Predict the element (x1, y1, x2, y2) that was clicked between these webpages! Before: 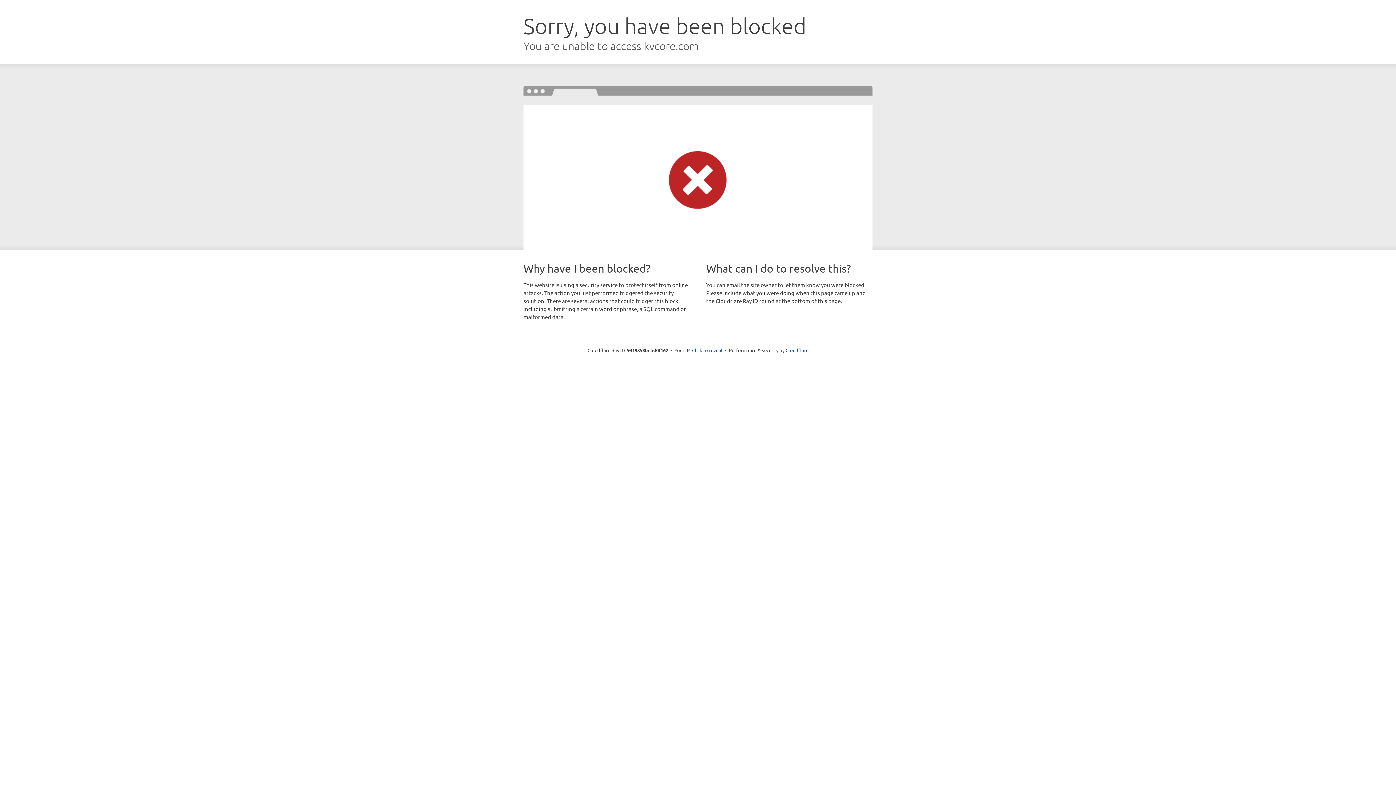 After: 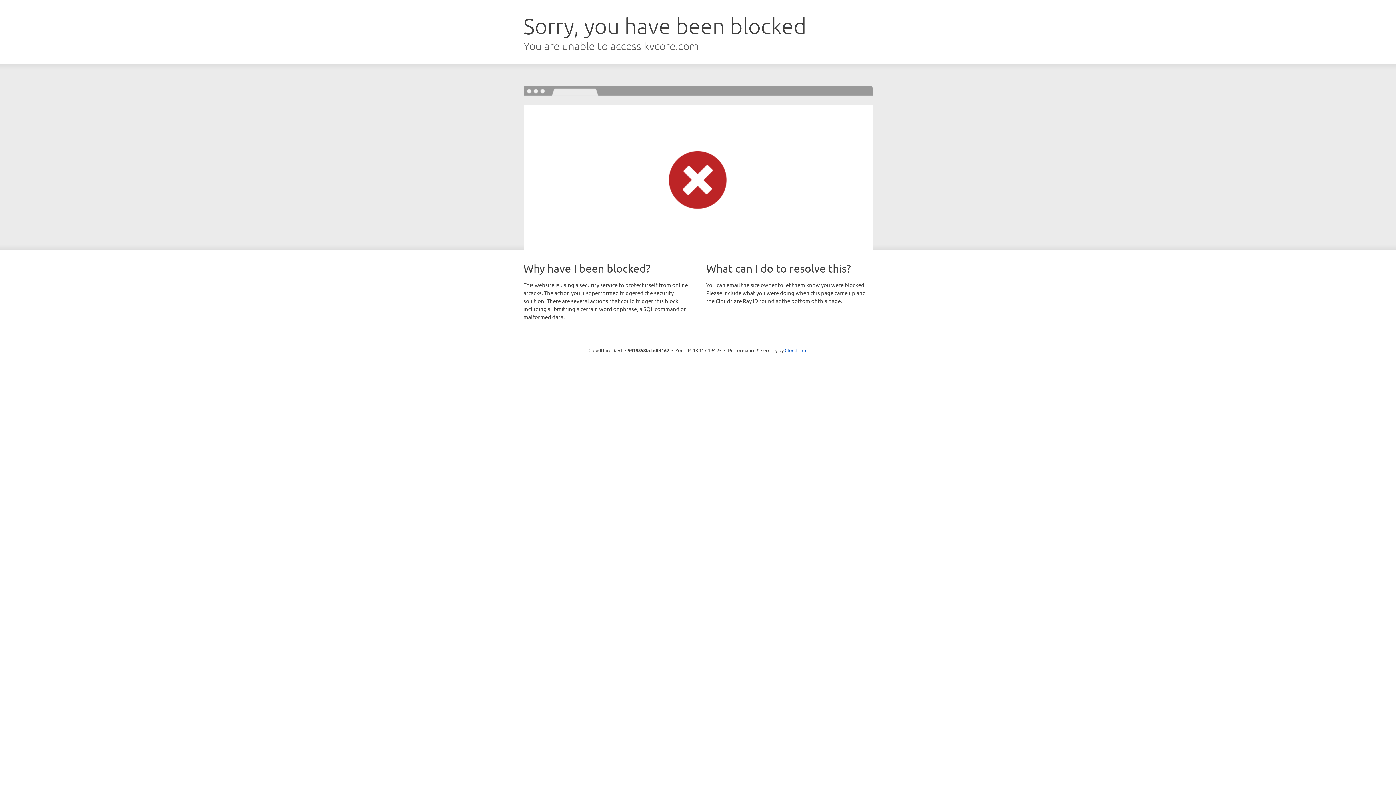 Action: label: Click to reveal bbox: (692, 346, 722, 353)